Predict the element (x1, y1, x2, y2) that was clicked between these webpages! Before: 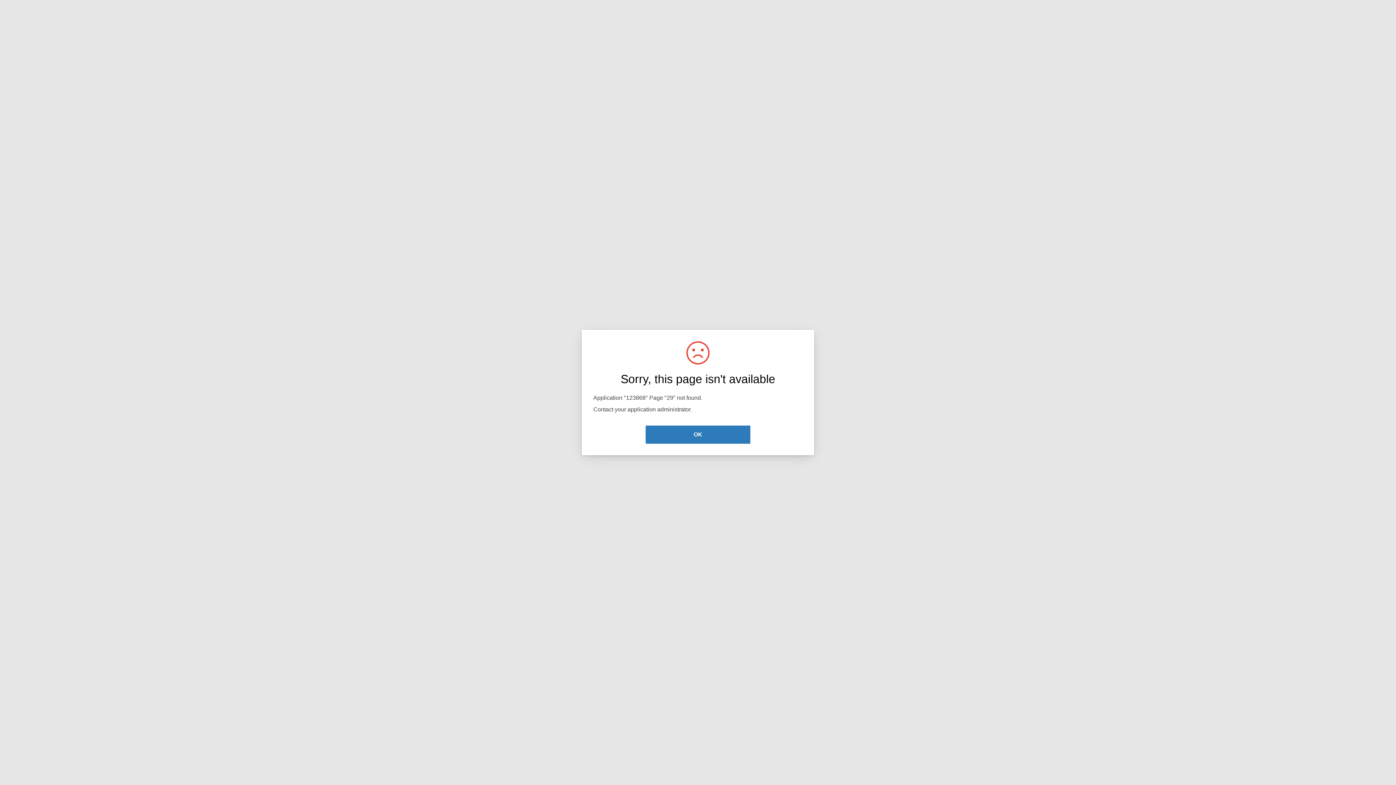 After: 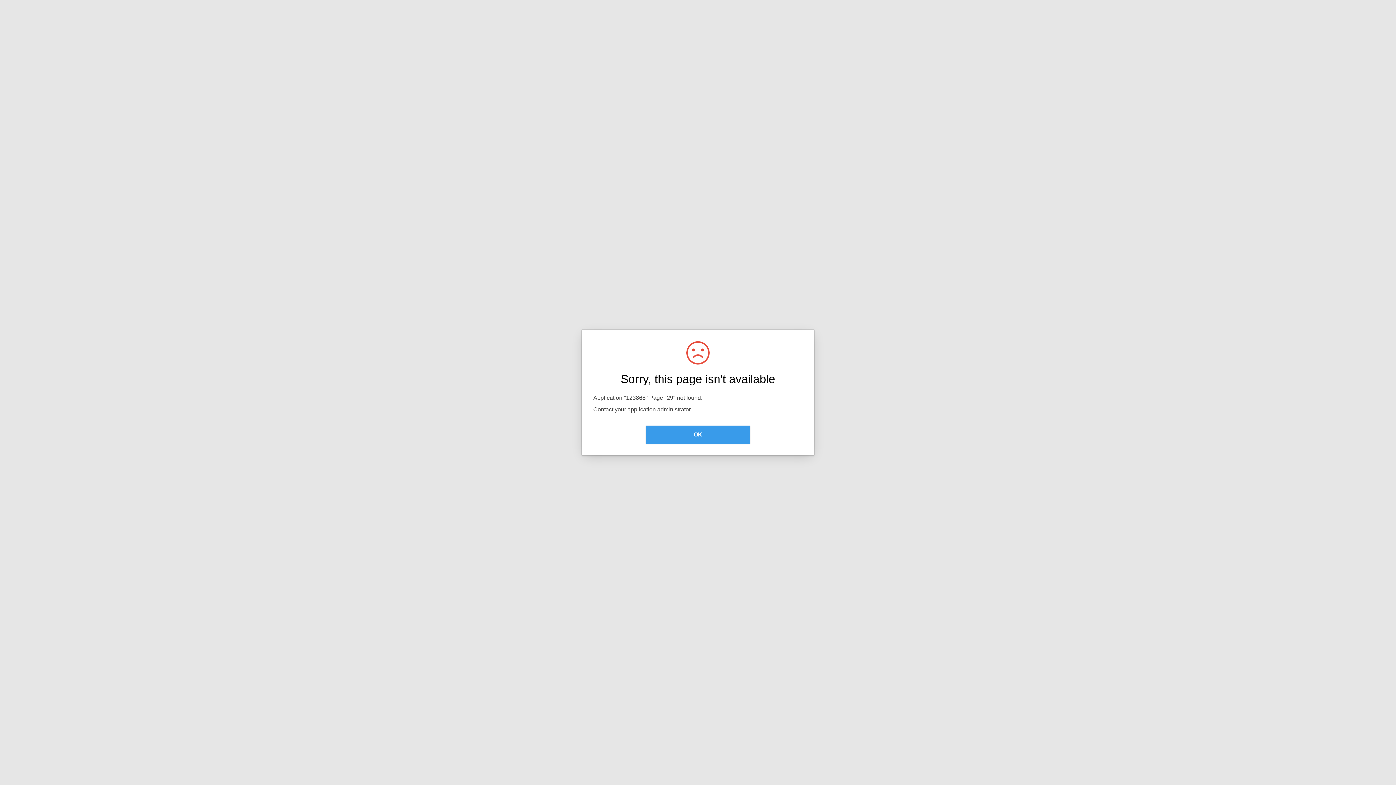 Action: label: OK bbox: (645, 425, 750, 444)